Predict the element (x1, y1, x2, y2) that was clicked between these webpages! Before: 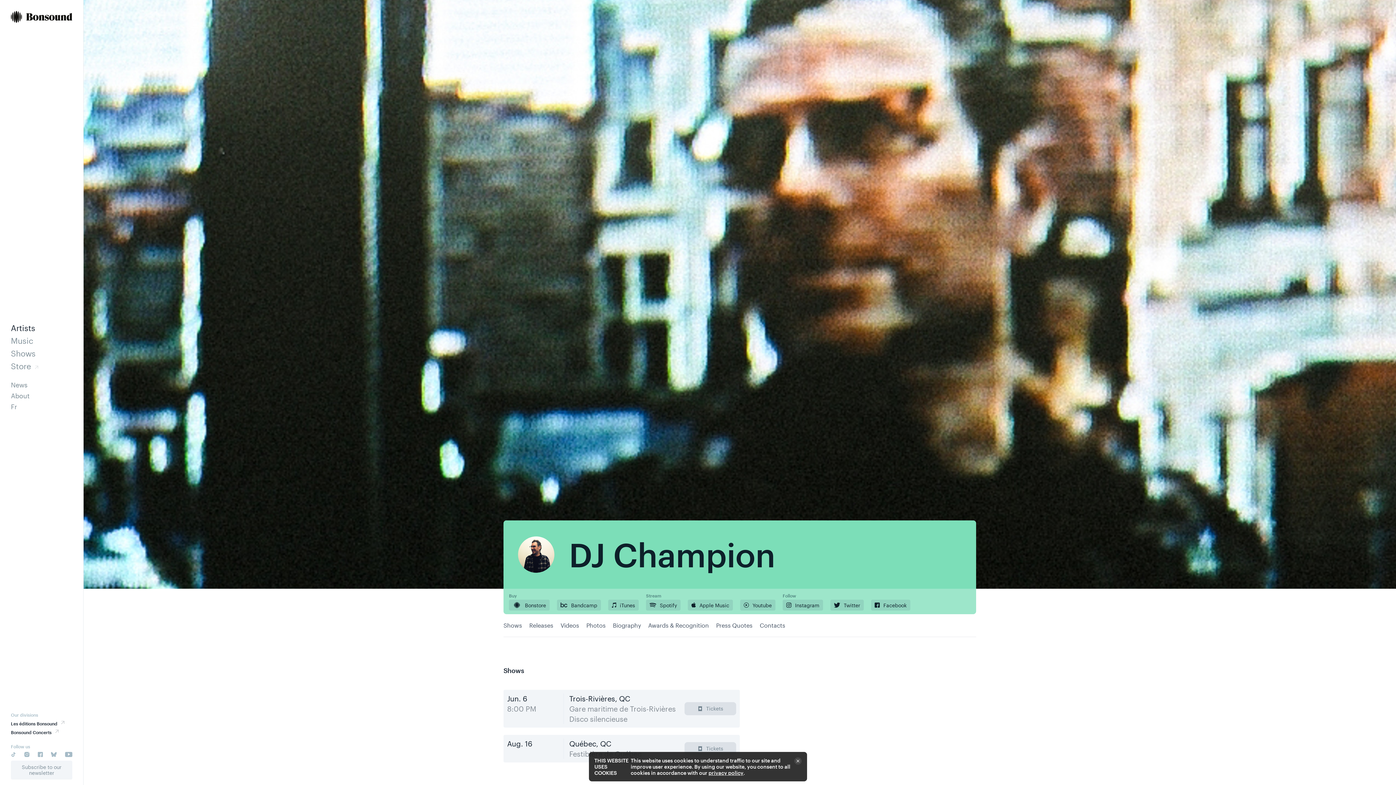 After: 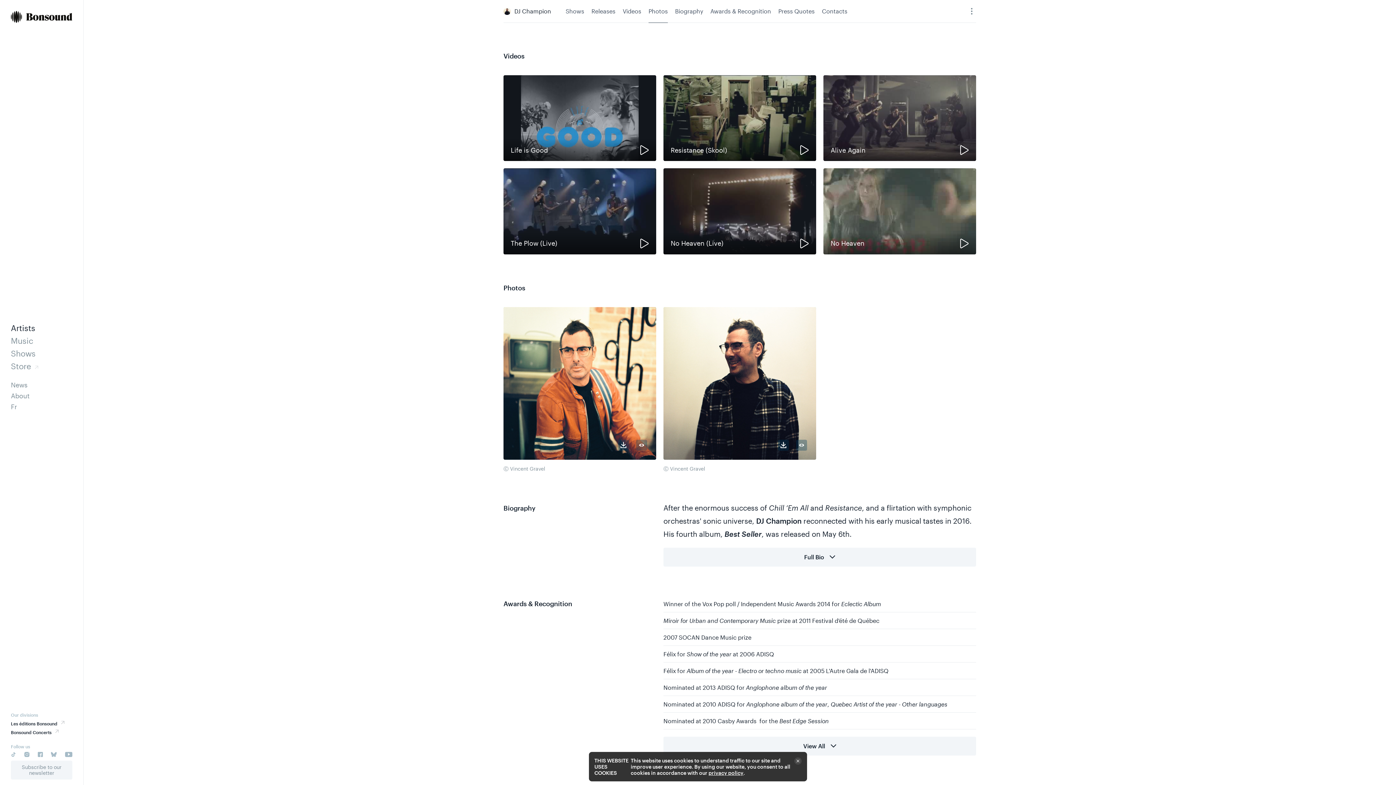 Action: bbox: (560, 650, 579, 673) label: Videos